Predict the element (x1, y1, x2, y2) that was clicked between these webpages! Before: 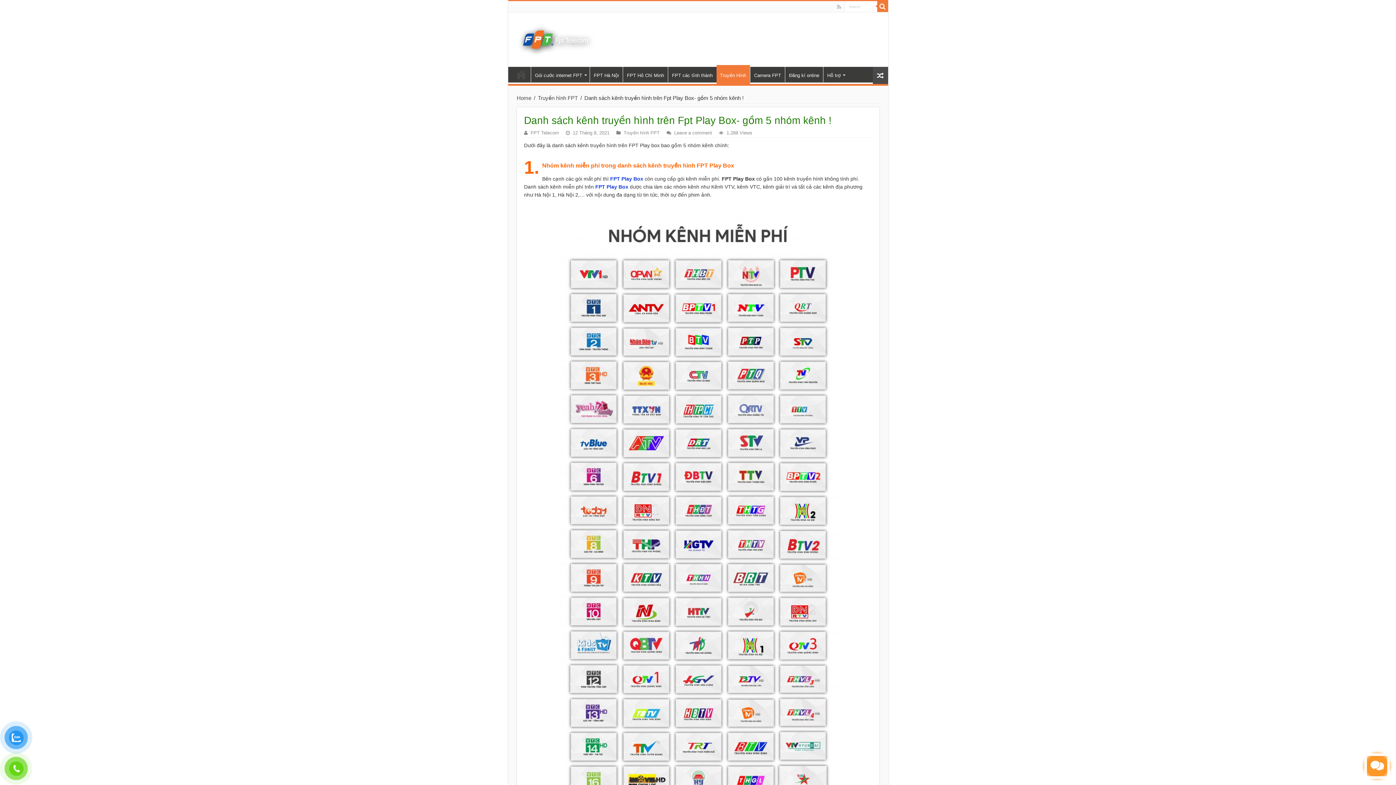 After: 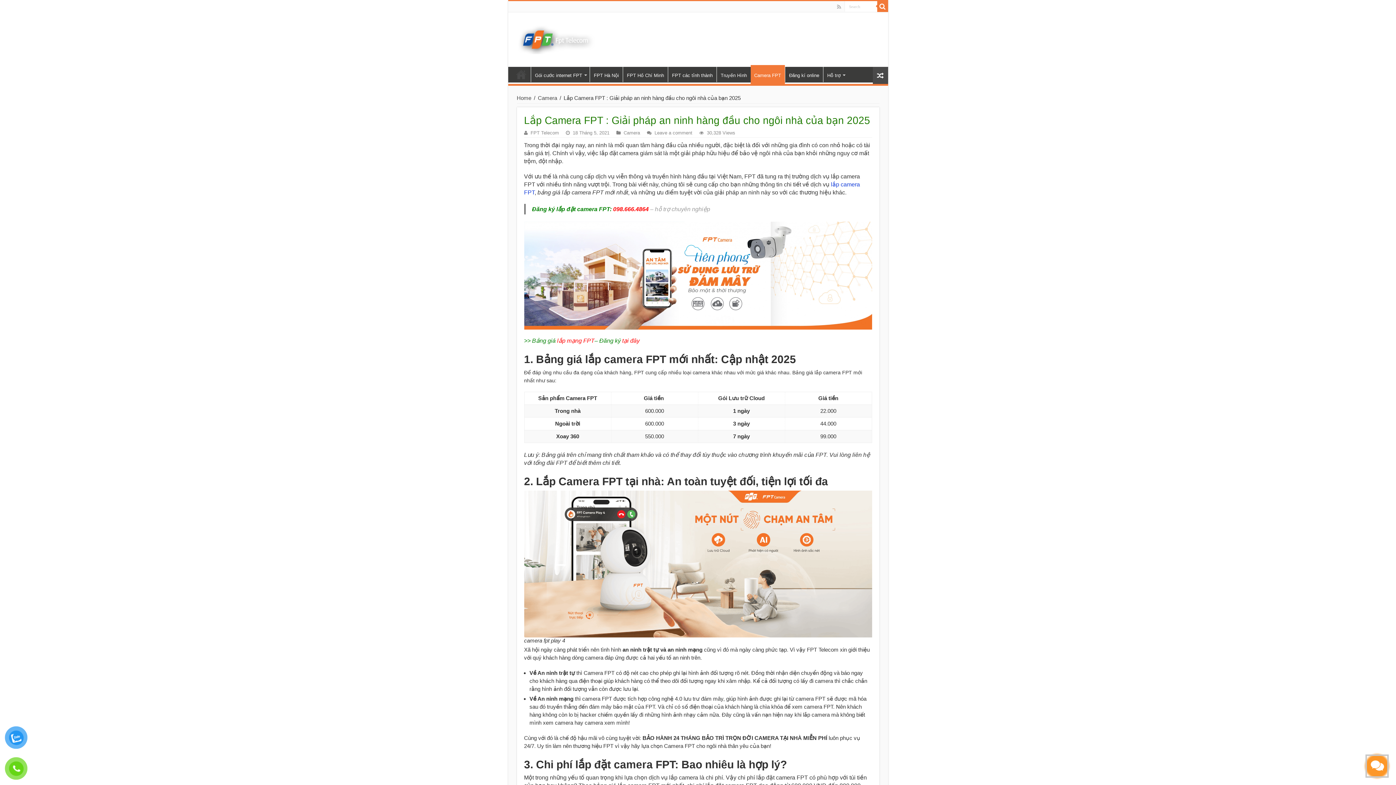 Action: label: Camera FPT bbox: (750, 66, 784, 82)